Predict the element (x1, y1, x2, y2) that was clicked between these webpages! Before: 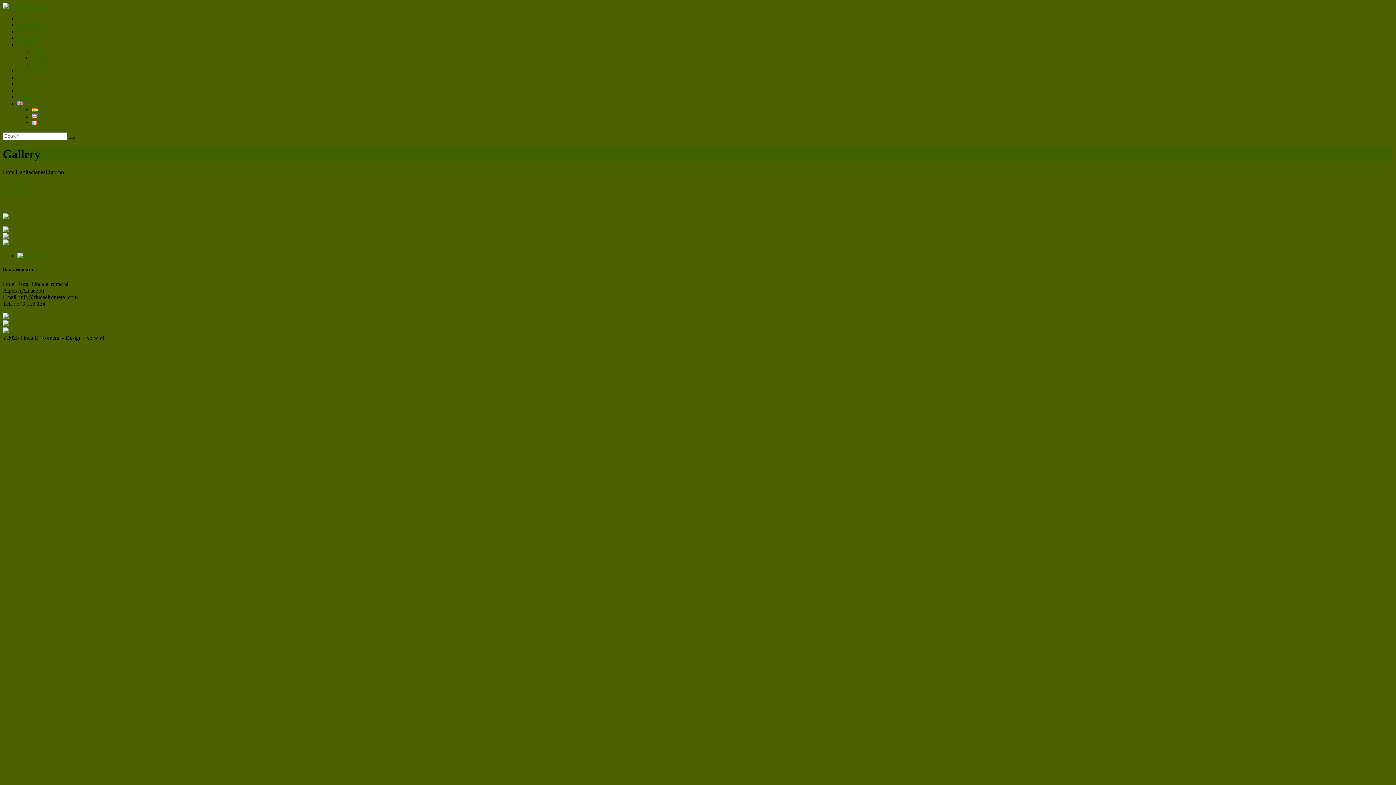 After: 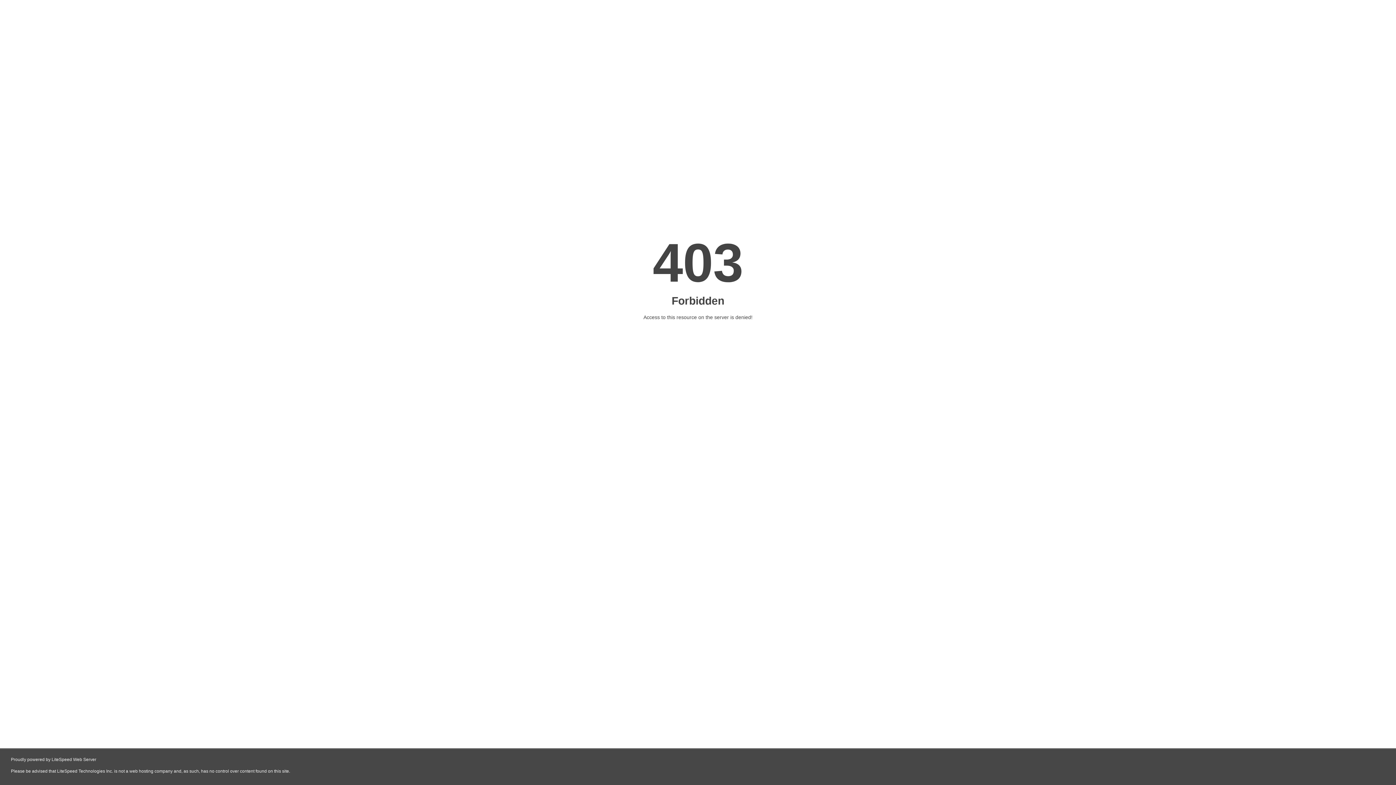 Action: label: Activities bbox: (17, 34, 39, 41)